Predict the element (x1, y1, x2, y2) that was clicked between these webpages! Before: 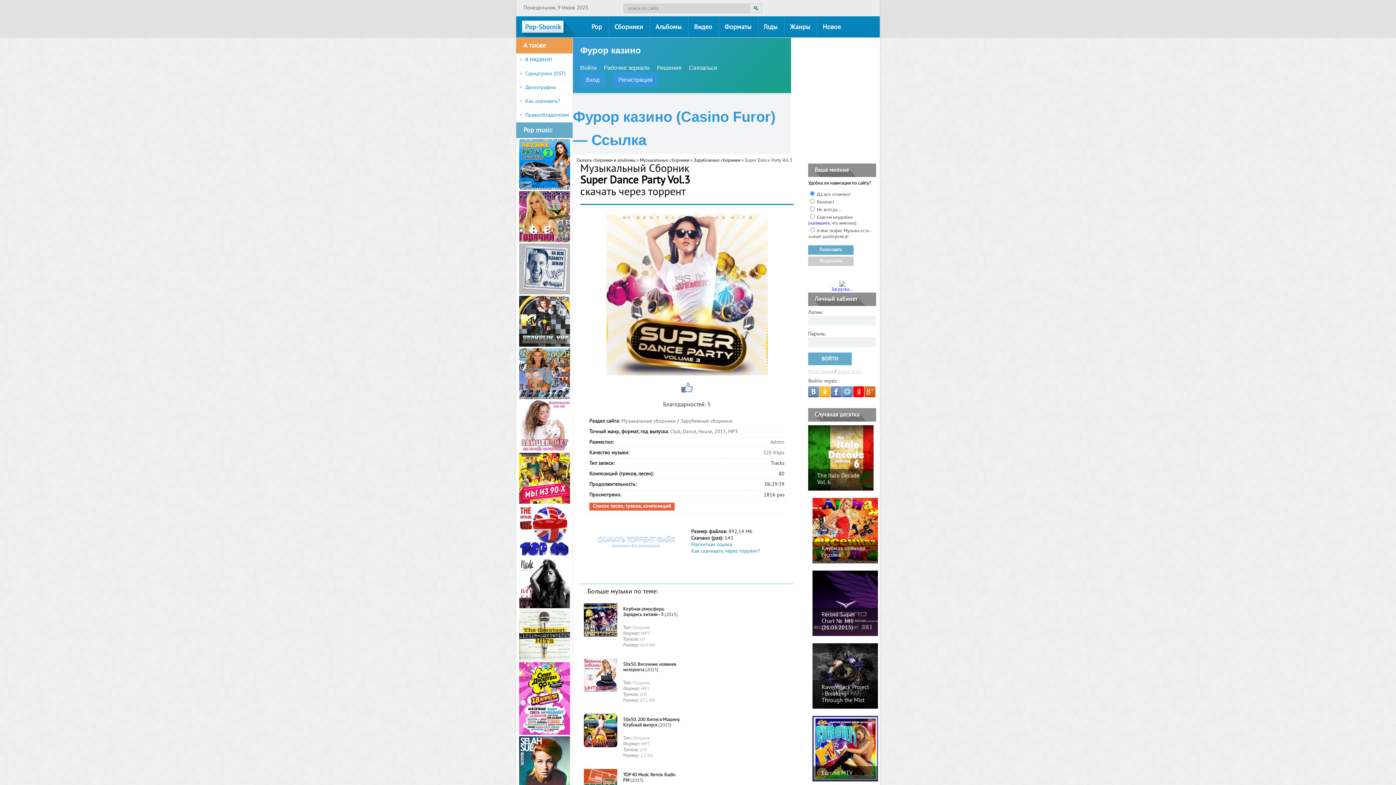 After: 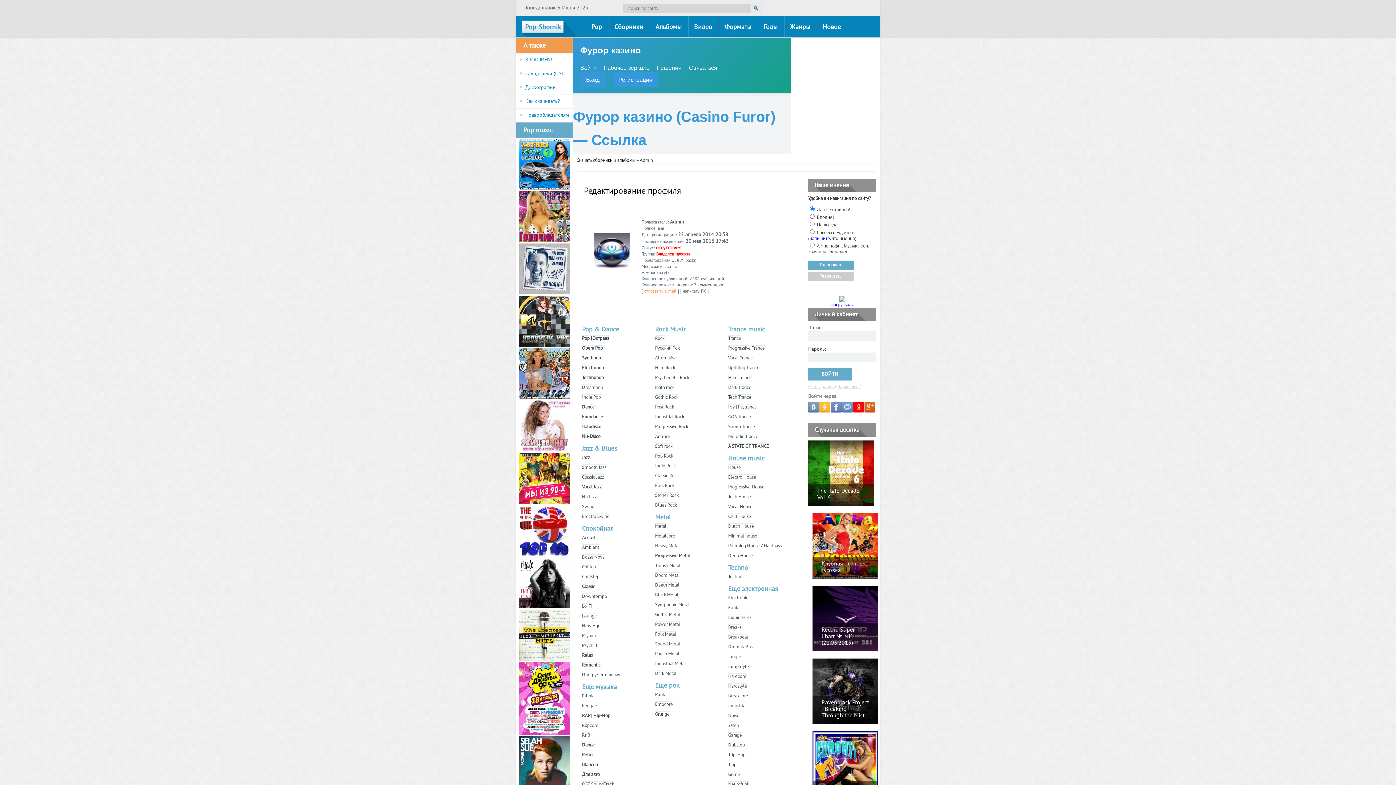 Action: label: Admin bbox: (770, 439, 784, 445)